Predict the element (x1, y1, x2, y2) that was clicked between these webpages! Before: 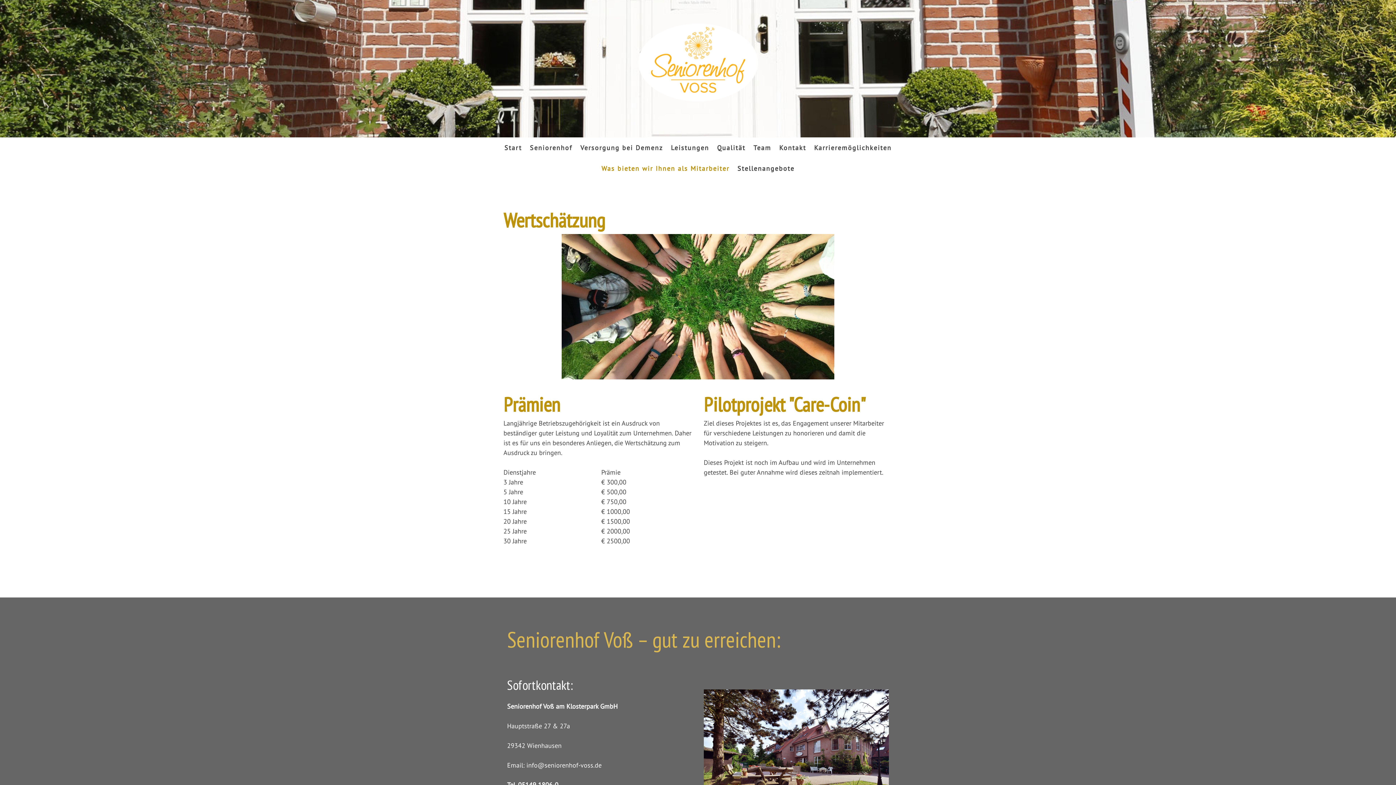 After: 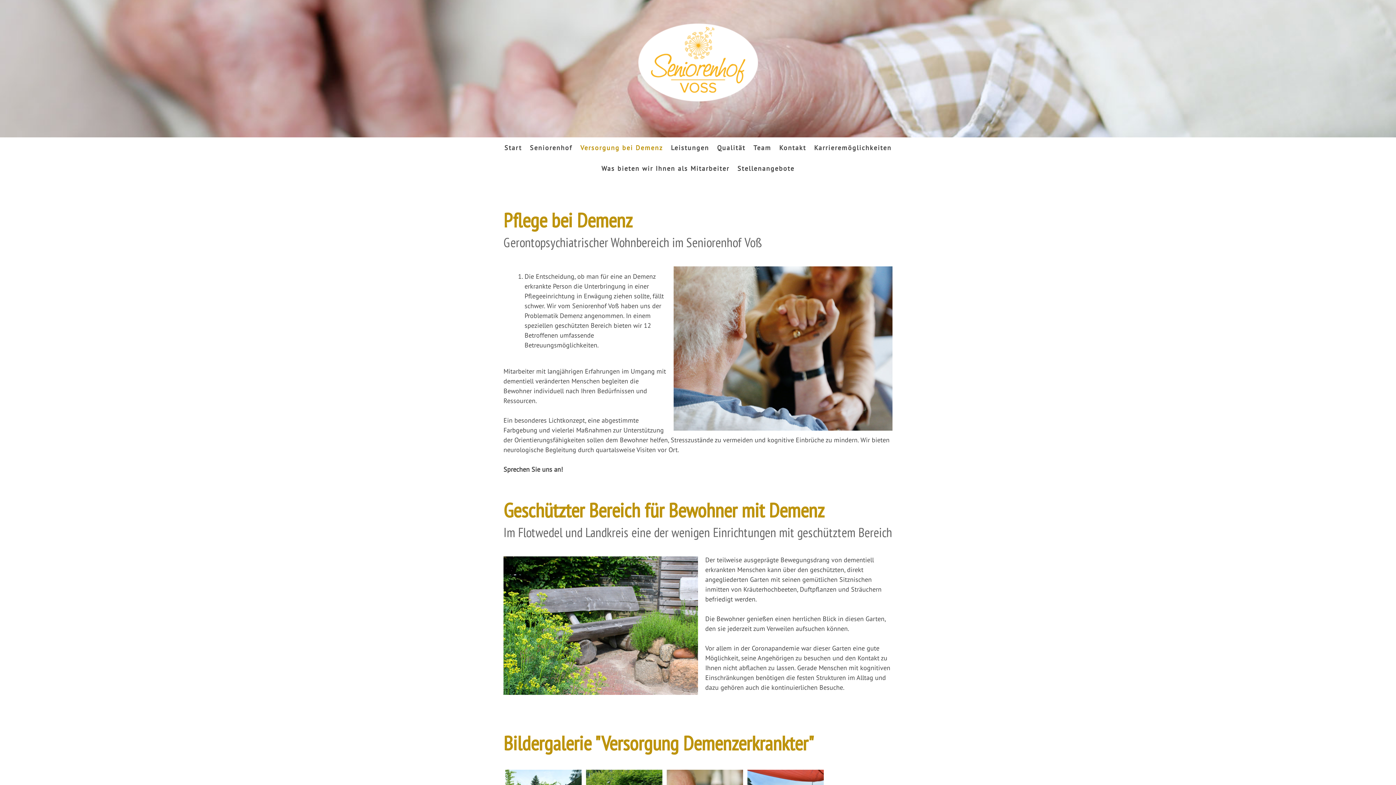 Action: label: Versorgung bei Demenz bbox: (576, 139, 667, 156)